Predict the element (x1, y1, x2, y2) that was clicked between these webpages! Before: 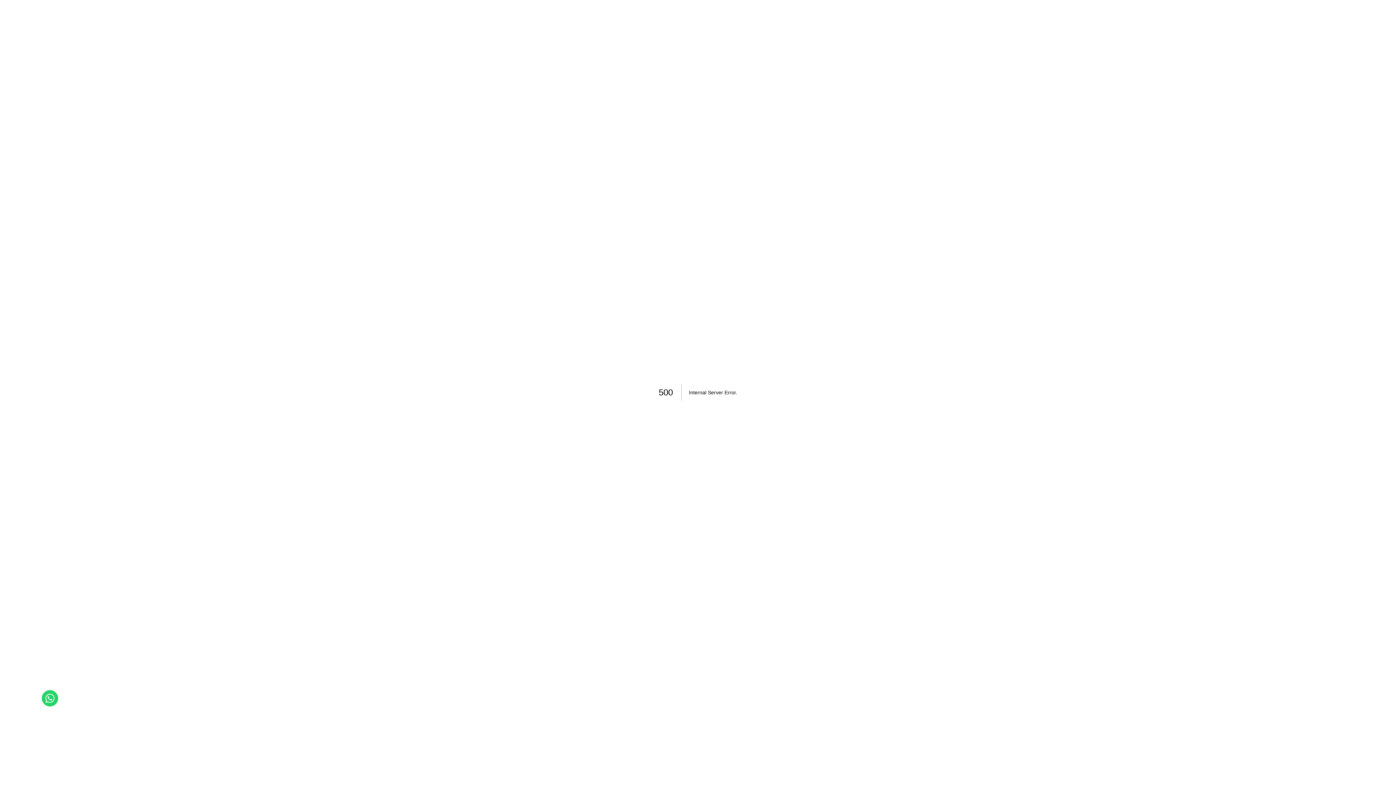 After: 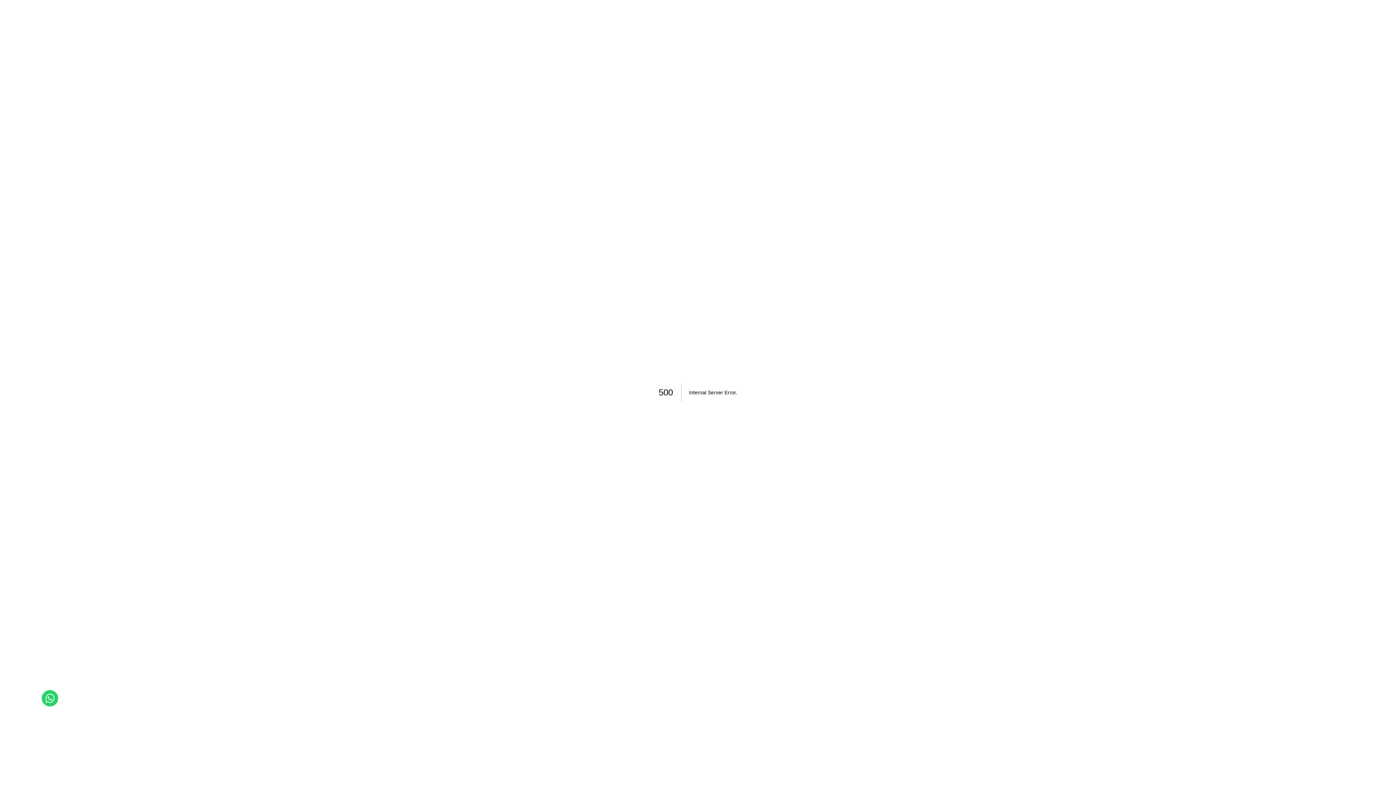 Action: bbox: (45, 695, 54, 701)